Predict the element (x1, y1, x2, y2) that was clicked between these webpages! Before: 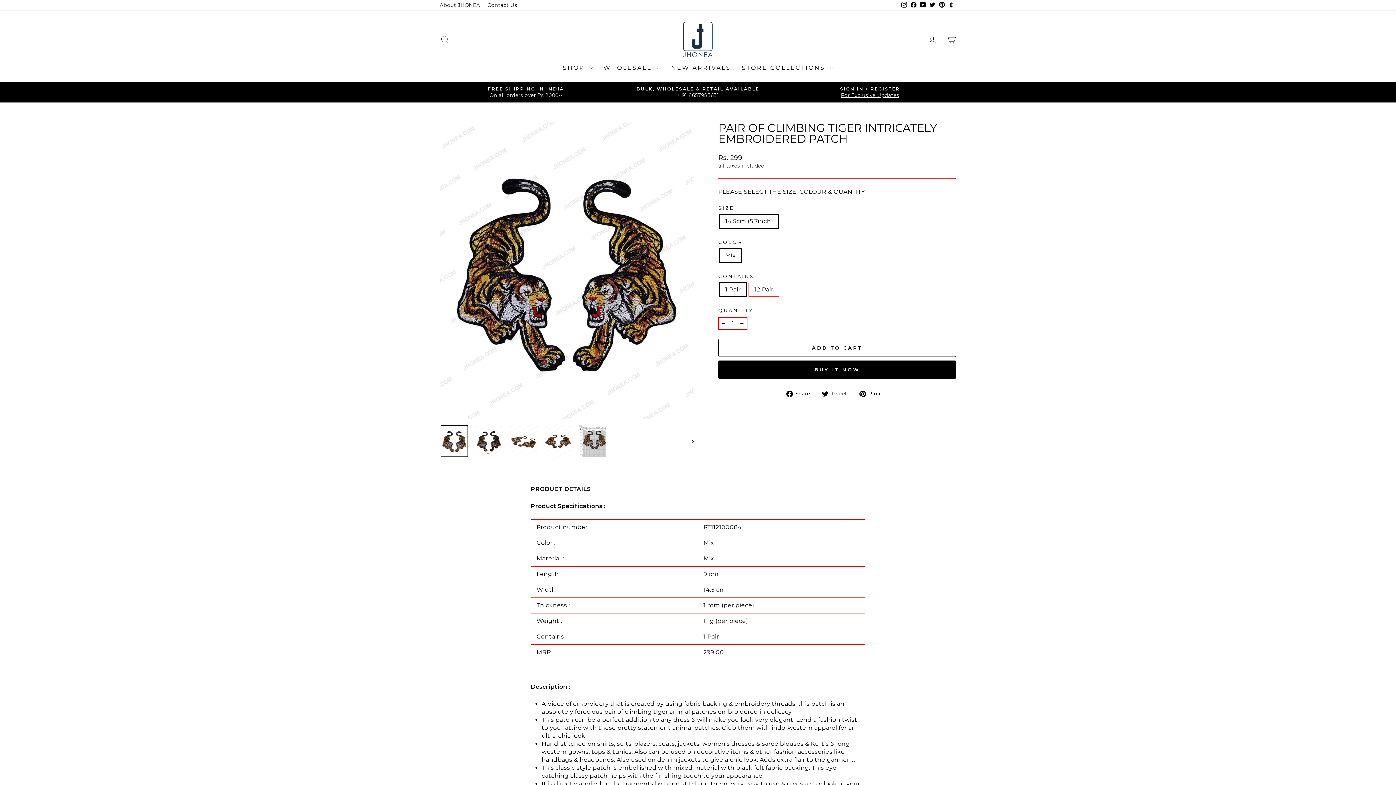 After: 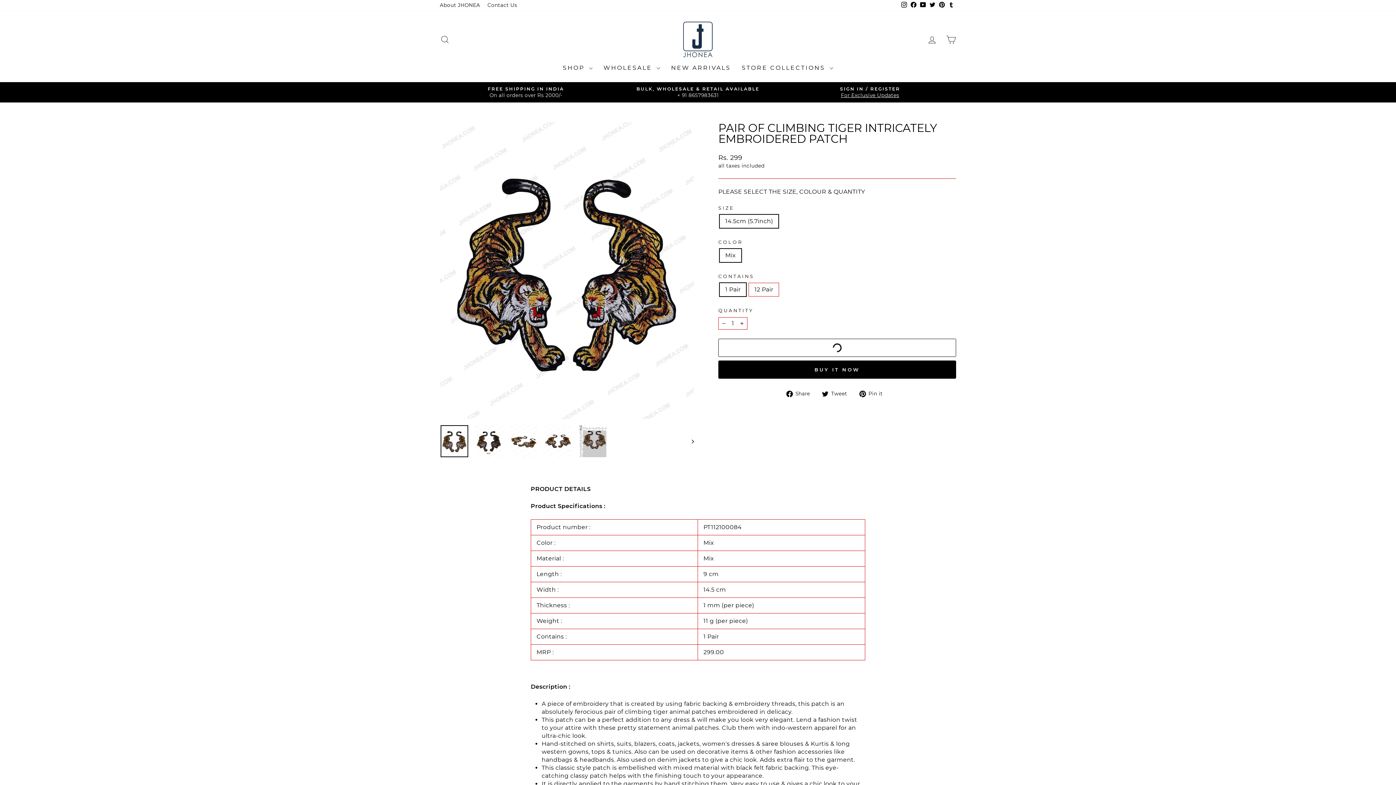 Action: bbox: (718, 338, 956, 357) label: ADD TO CART